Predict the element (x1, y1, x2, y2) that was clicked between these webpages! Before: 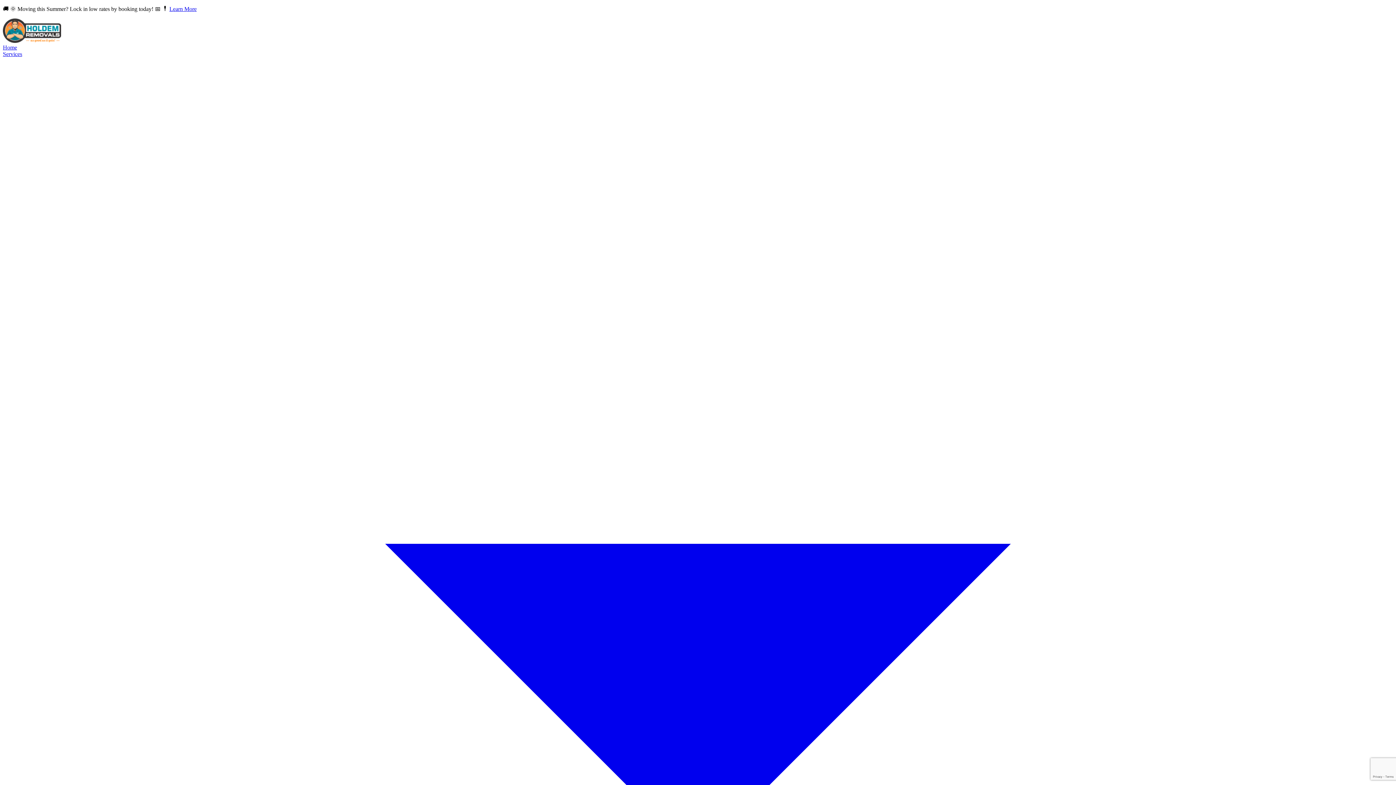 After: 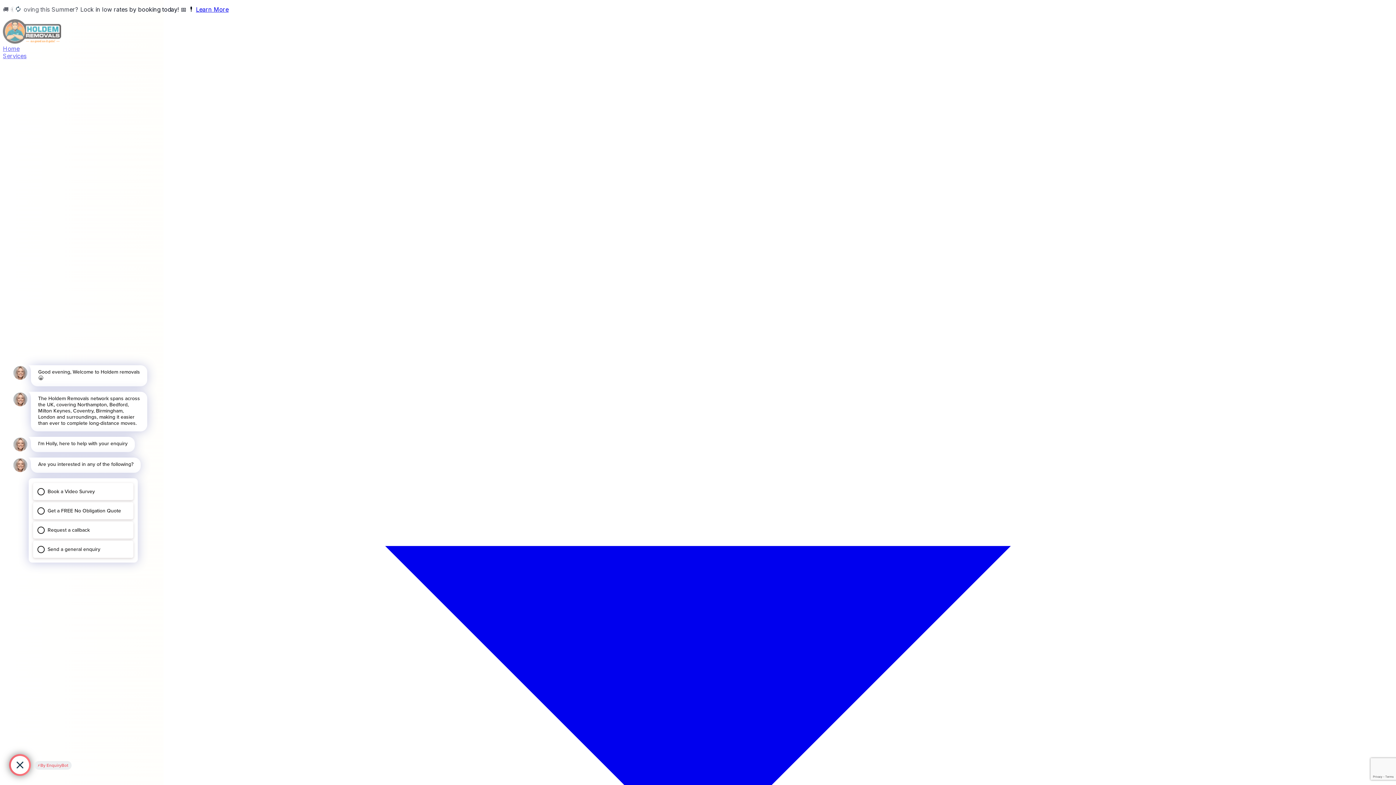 Action: bbox: (2, 44, 17, 50) label: Home